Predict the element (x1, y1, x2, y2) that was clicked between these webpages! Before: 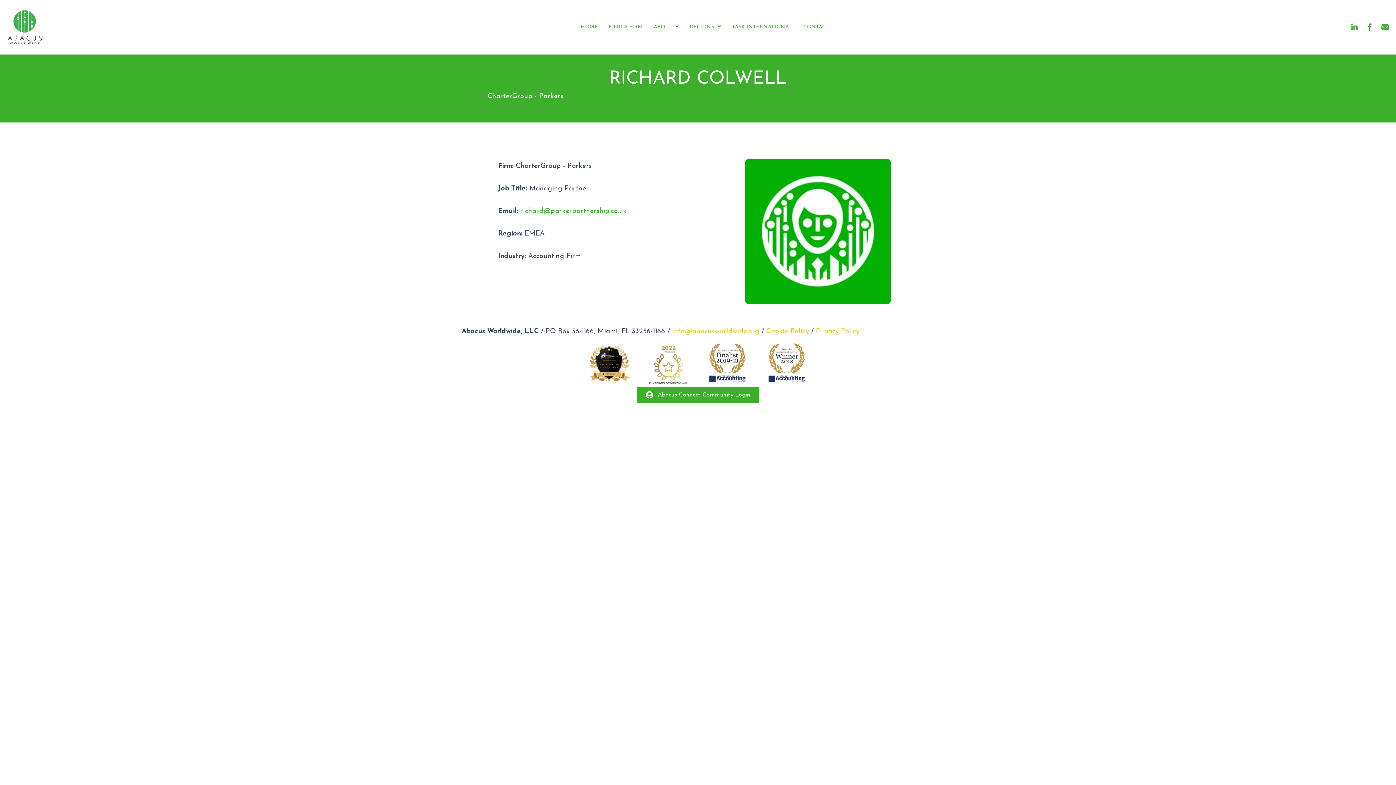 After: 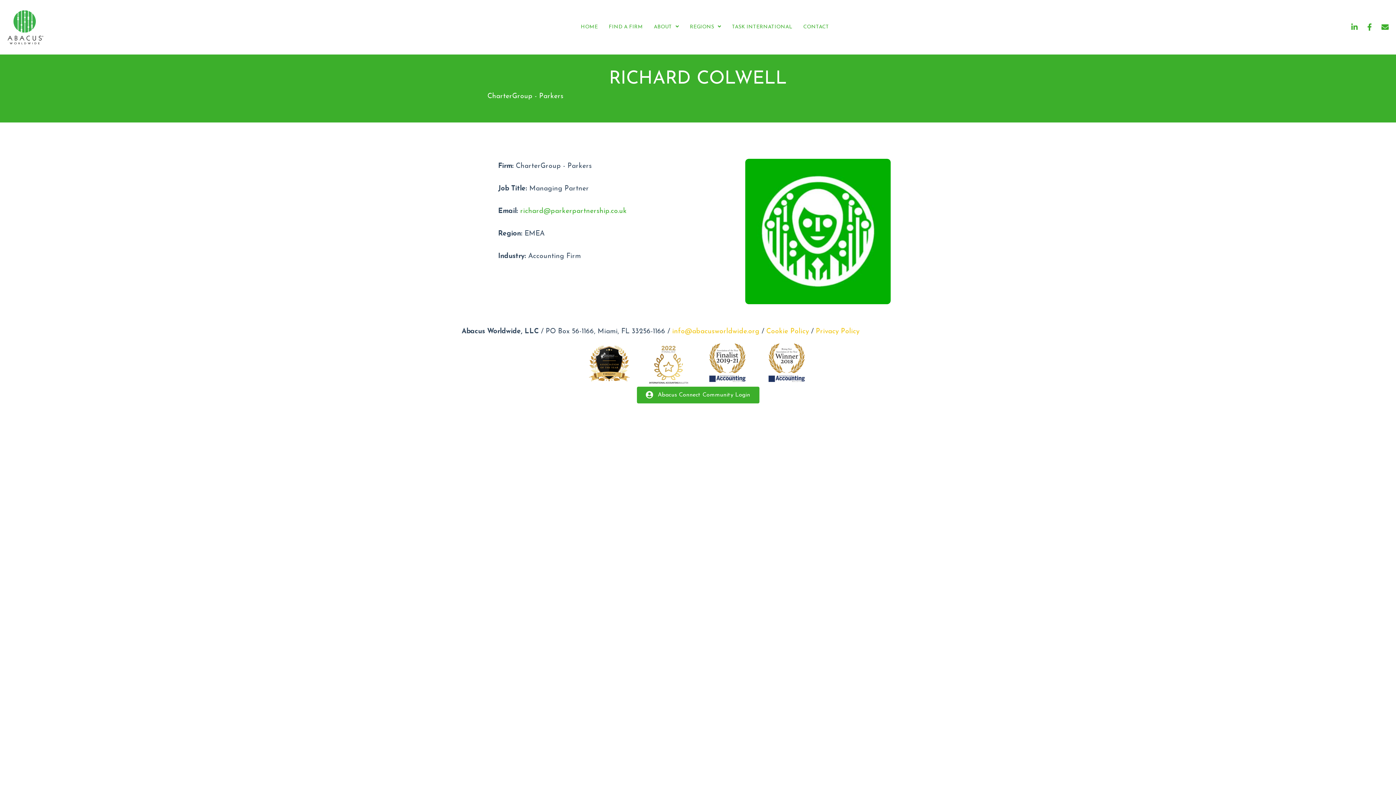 Action: bbox: (520, 208, 626, 214) label: richard@parkerpartnership.co.uk